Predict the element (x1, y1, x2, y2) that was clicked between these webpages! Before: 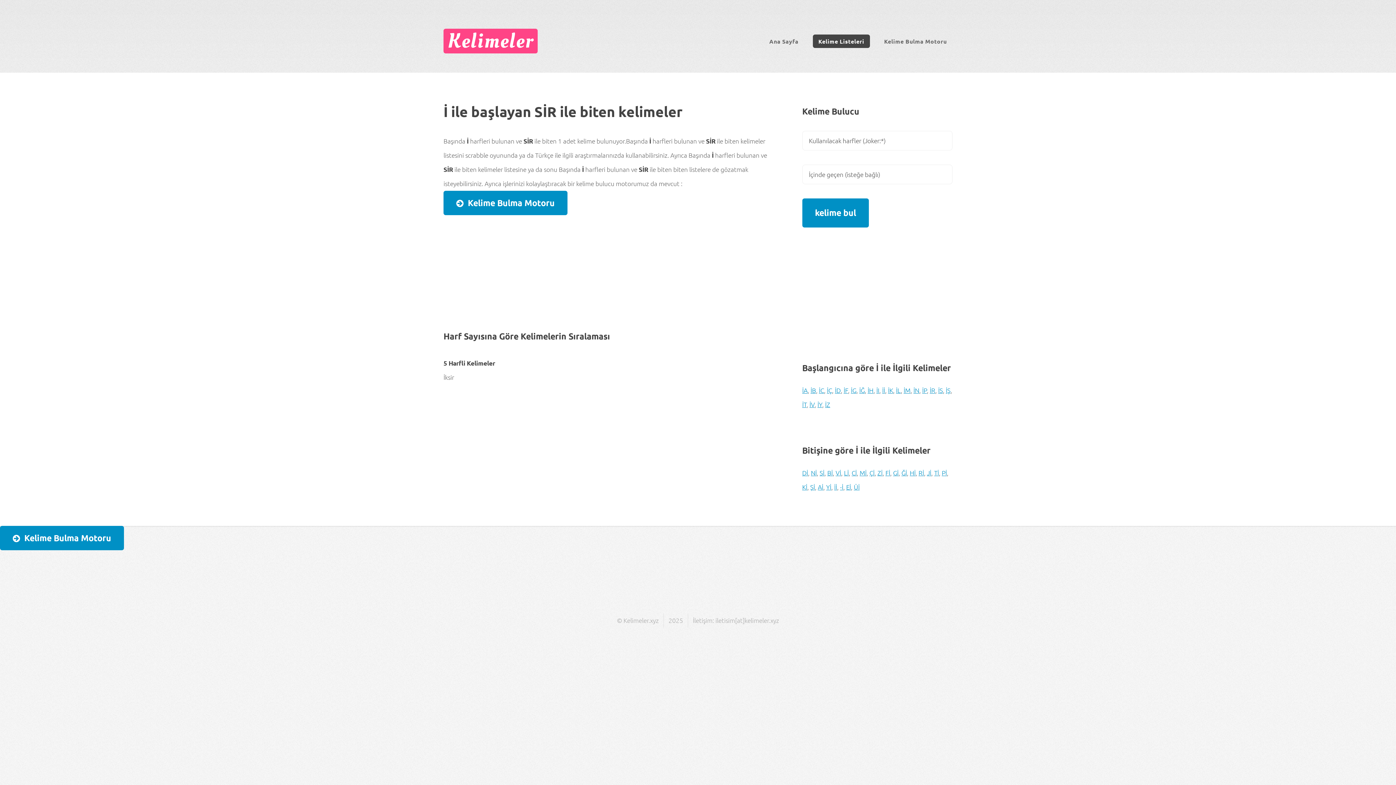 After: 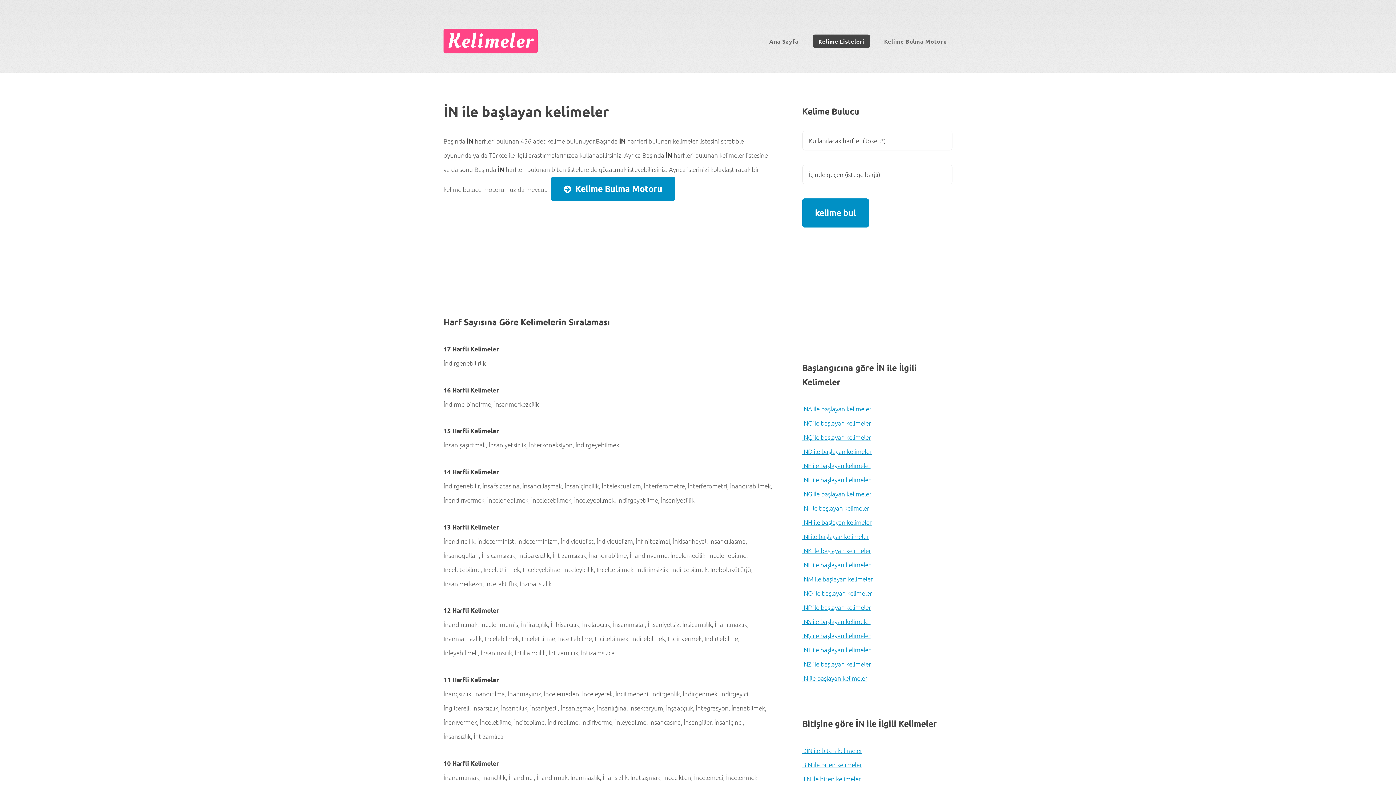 Action: label: İN bbox: (913, 386, 919, 394)